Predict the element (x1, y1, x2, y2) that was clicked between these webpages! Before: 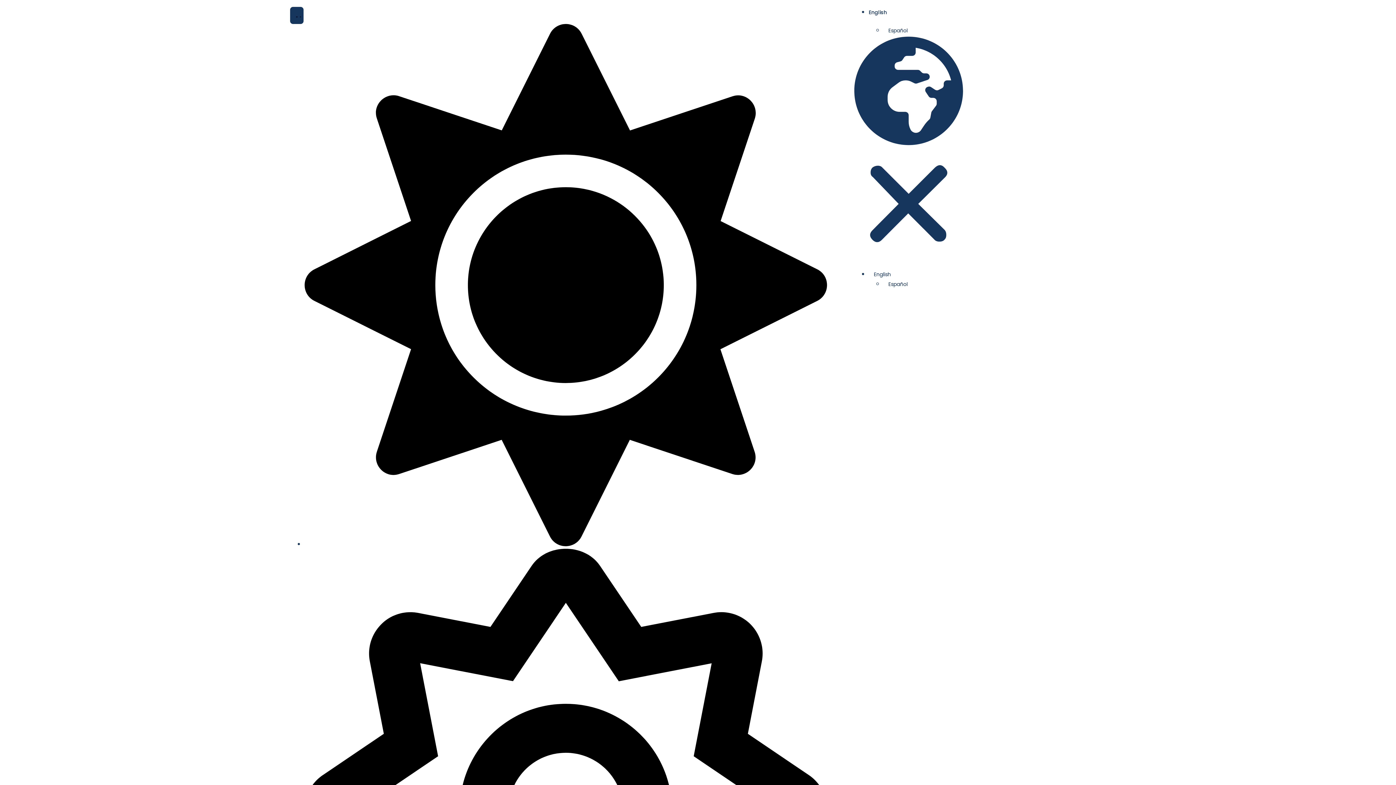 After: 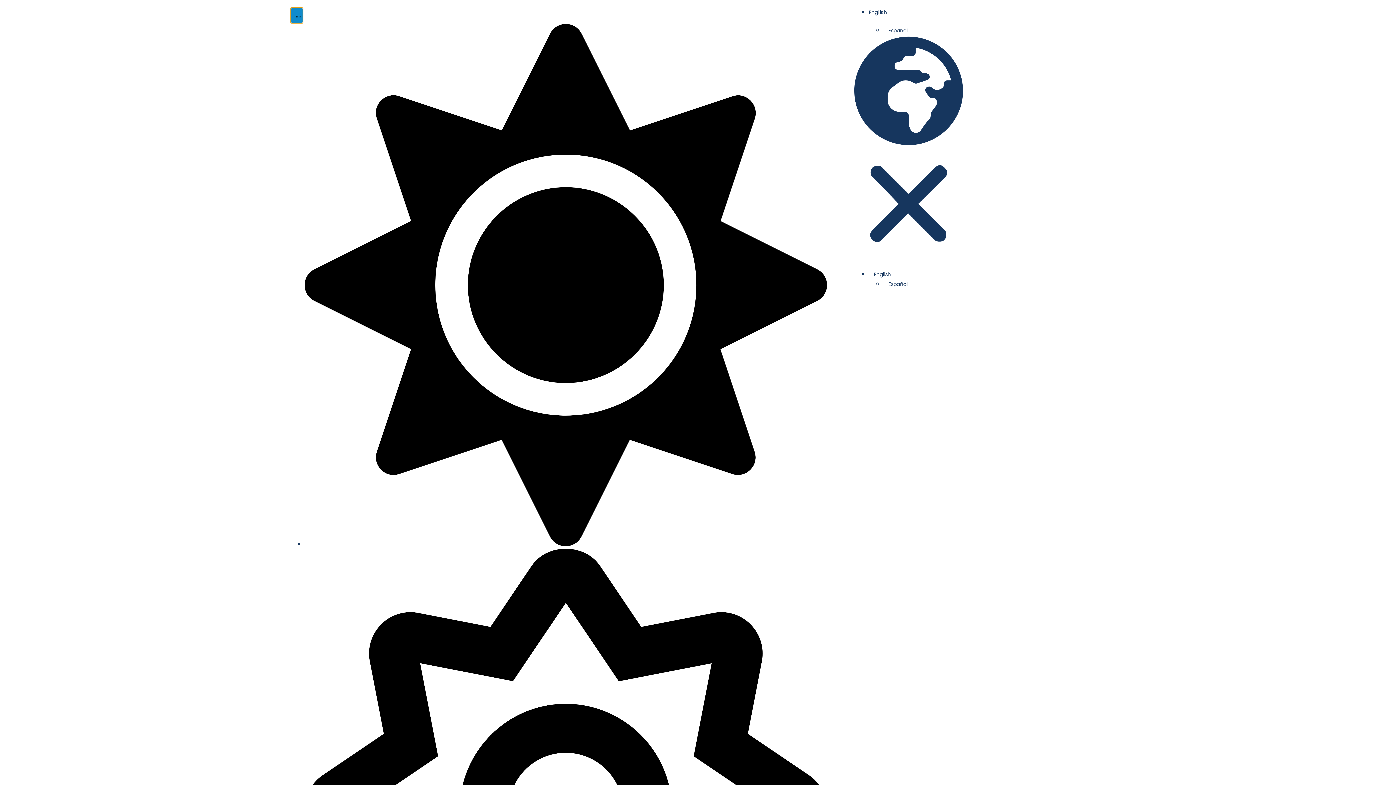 Action: bbox: (290, 6, 303, 24) label: Menu Toggle